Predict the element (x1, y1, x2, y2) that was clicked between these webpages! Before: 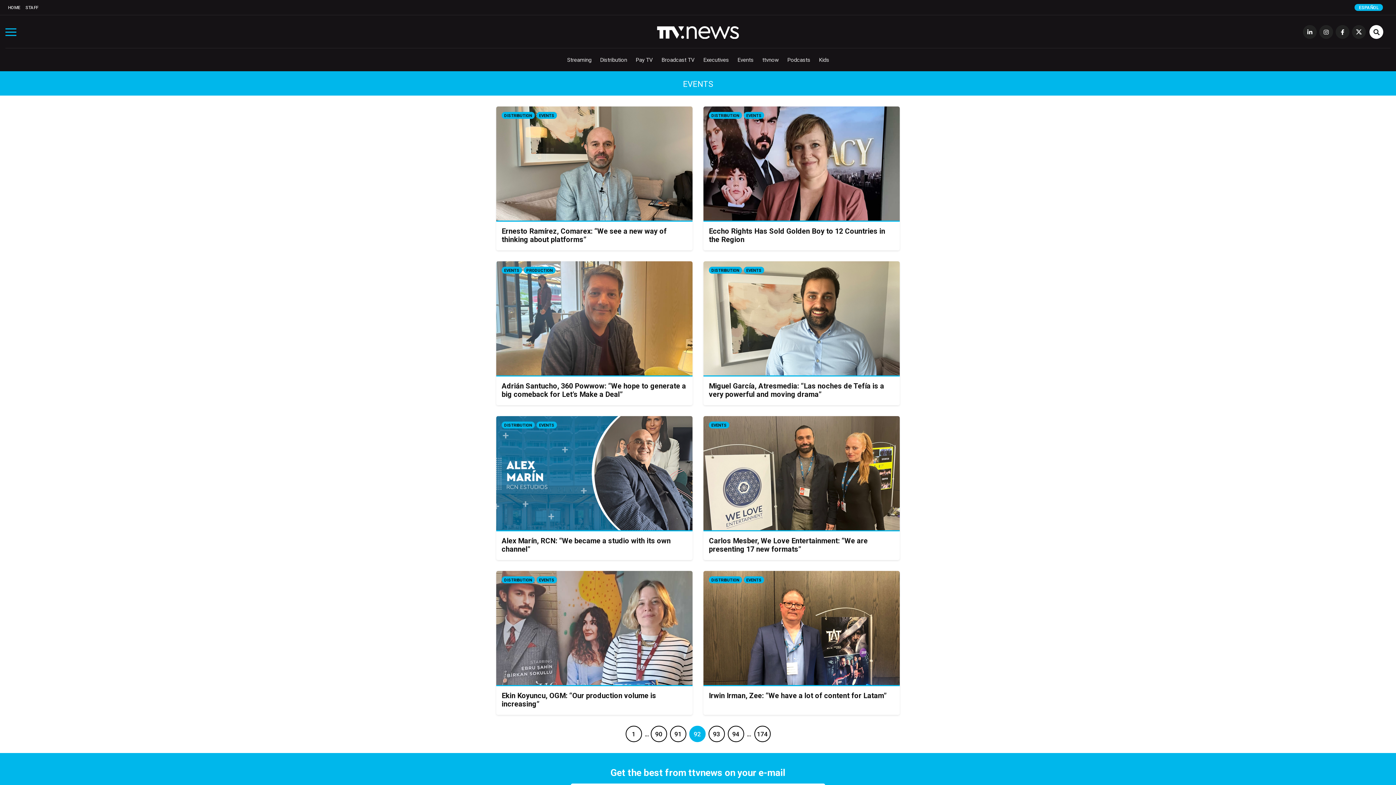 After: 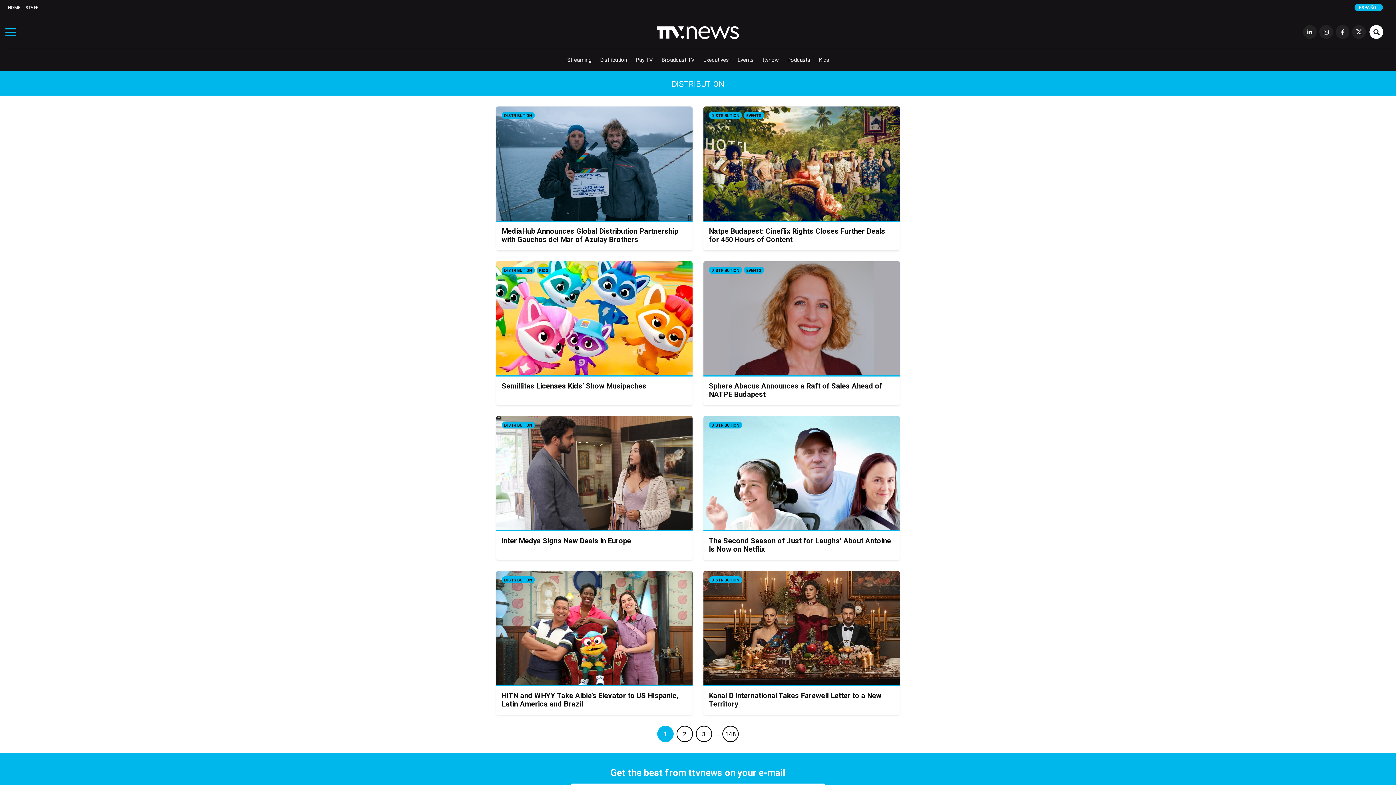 Action: bbox: (501, 112, 534, 118) label: DISTRIBUTION